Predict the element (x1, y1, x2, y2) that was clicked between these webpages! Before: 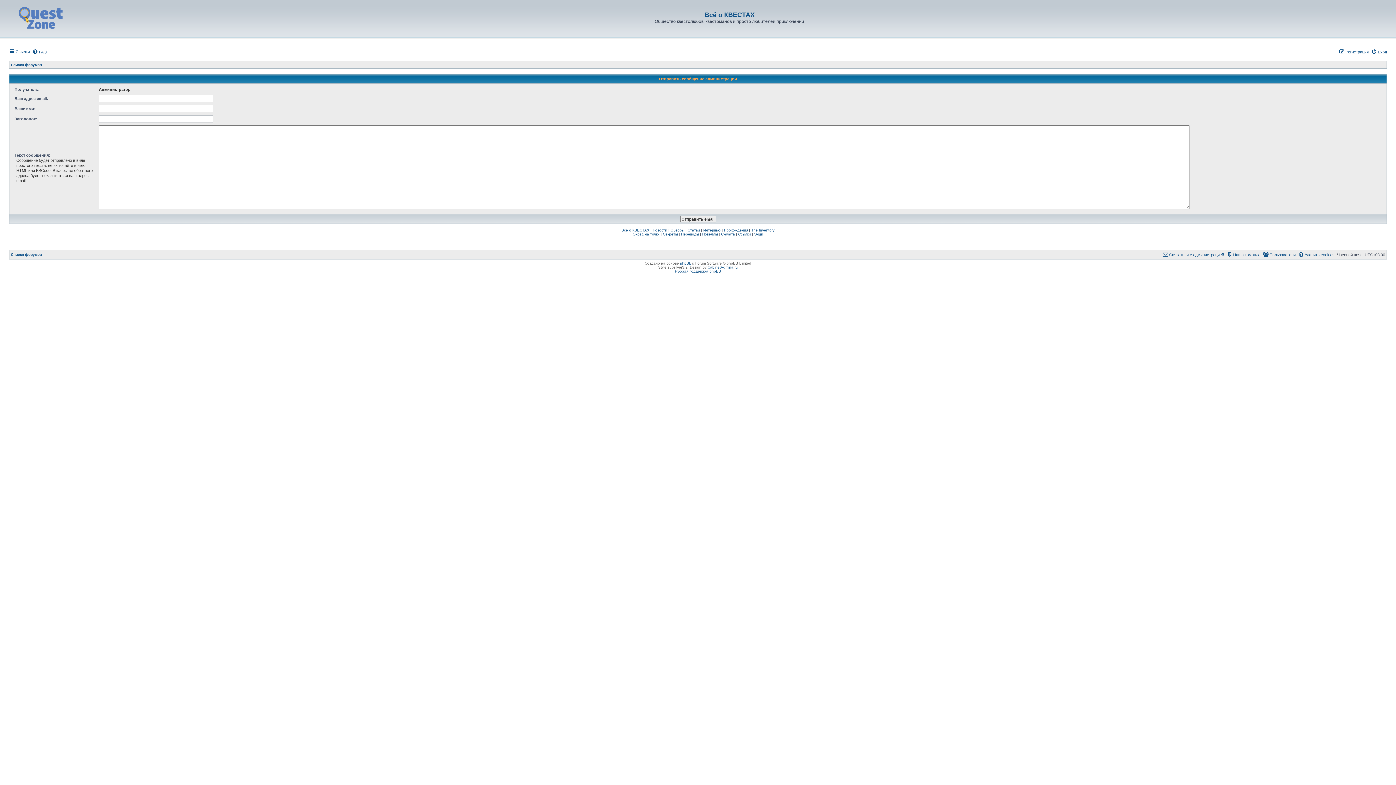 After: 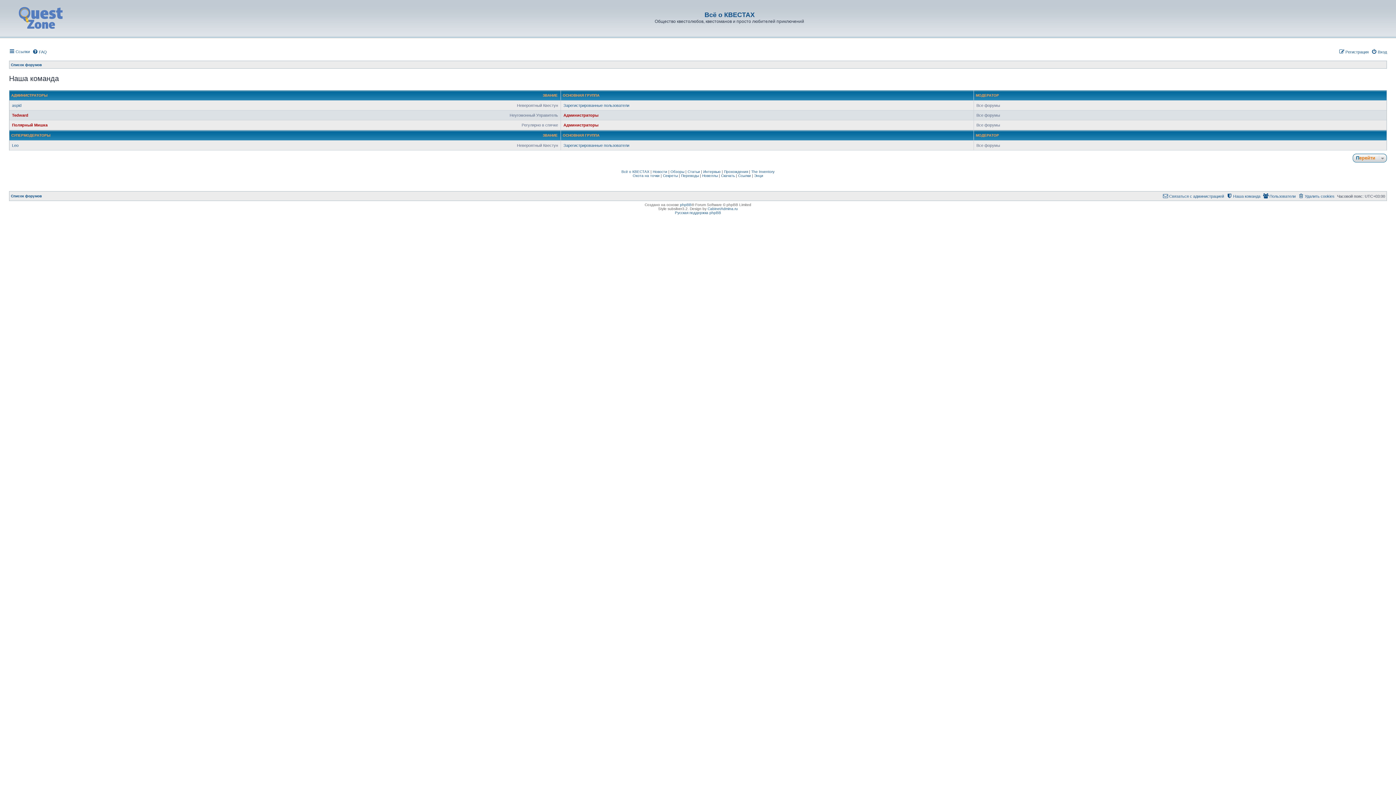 Action: label: Наша команда bbox: (1226, 250, 1260, 259)